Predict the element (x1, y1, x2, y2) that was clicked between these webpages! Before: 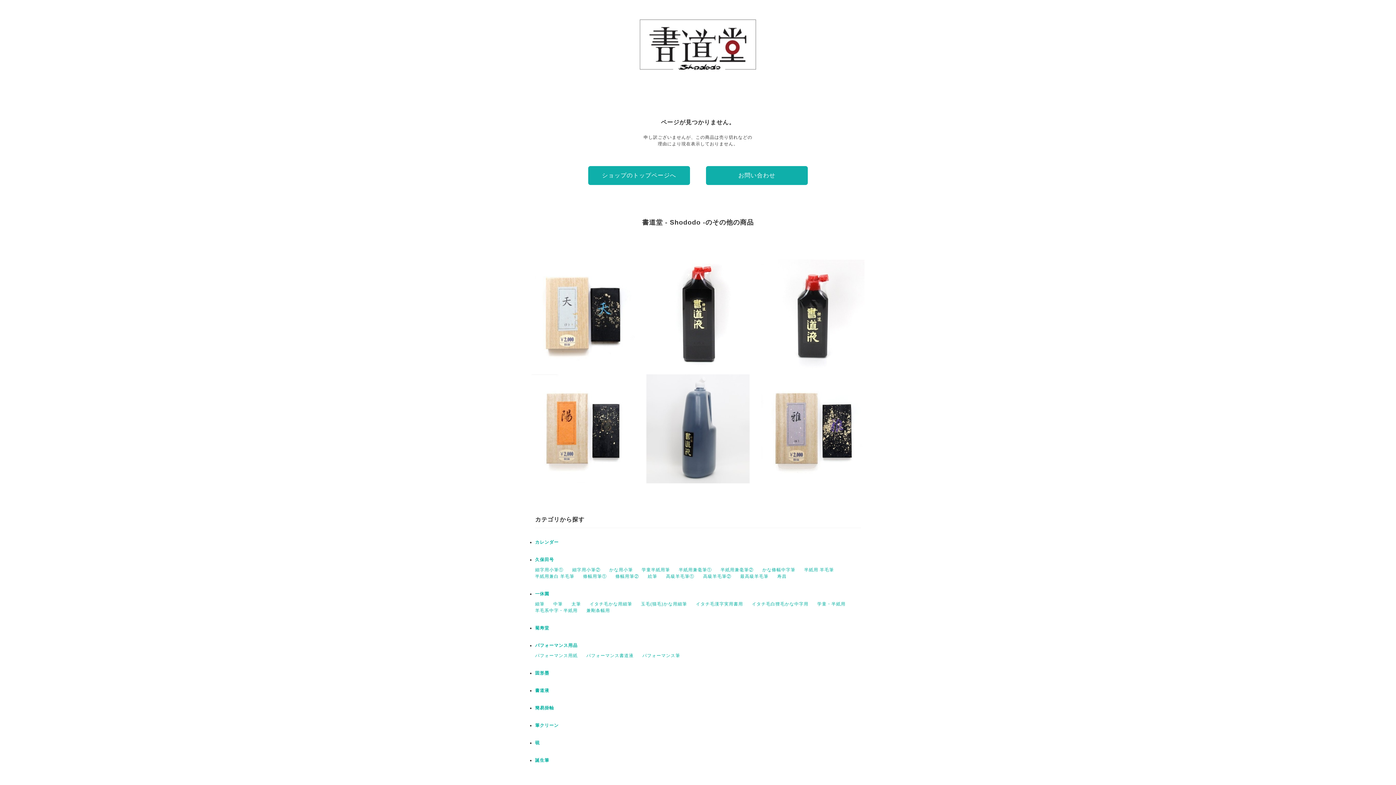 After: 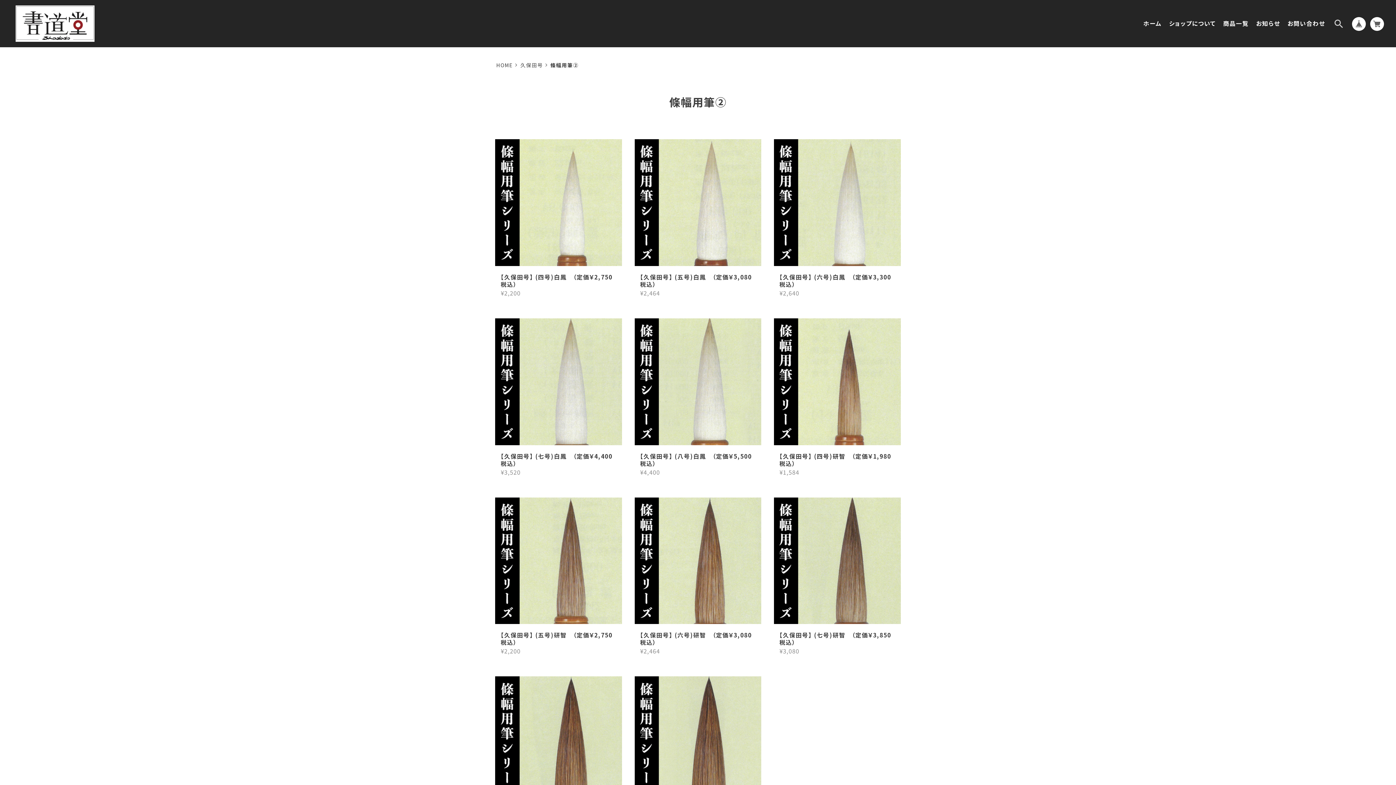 Action: label: 條幅用筆② bbox: (615, 574, 639, 579)